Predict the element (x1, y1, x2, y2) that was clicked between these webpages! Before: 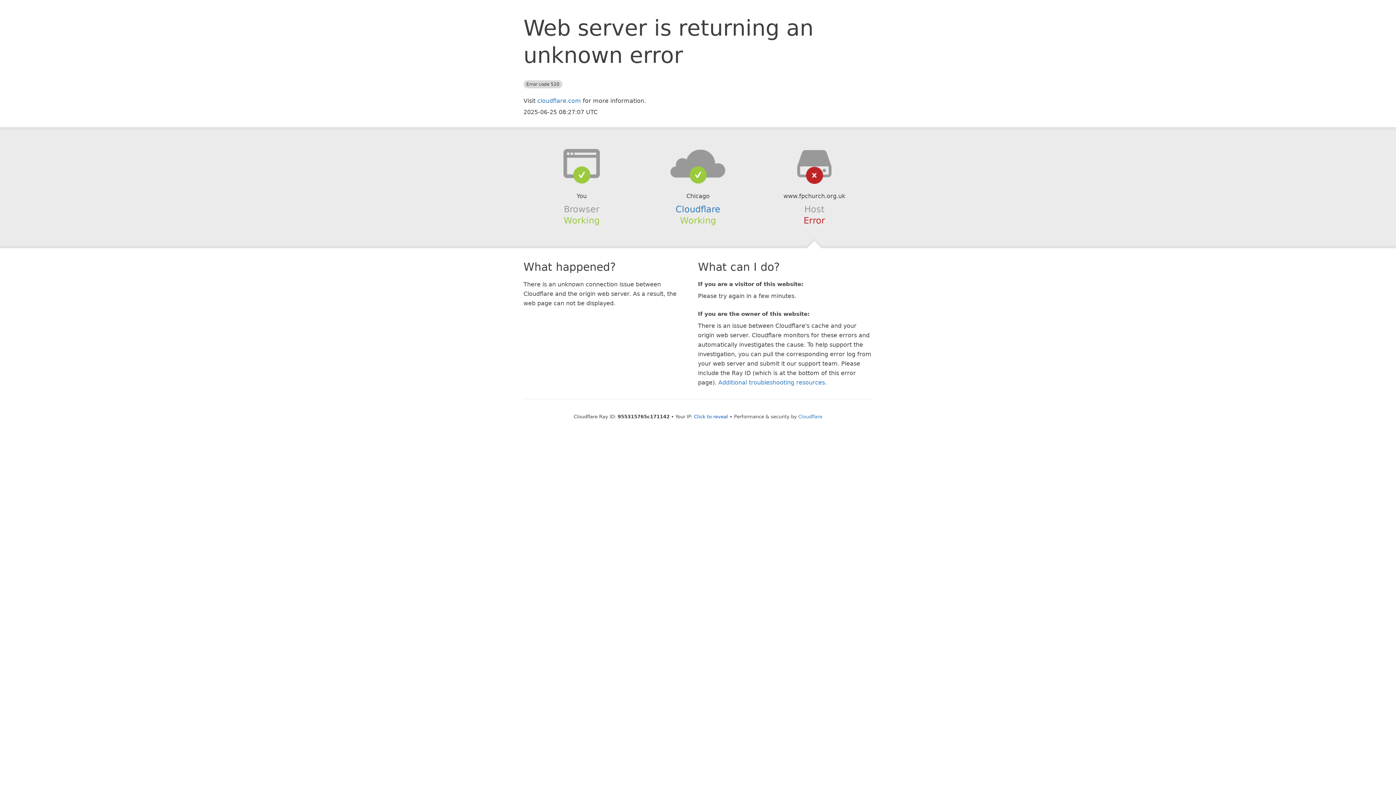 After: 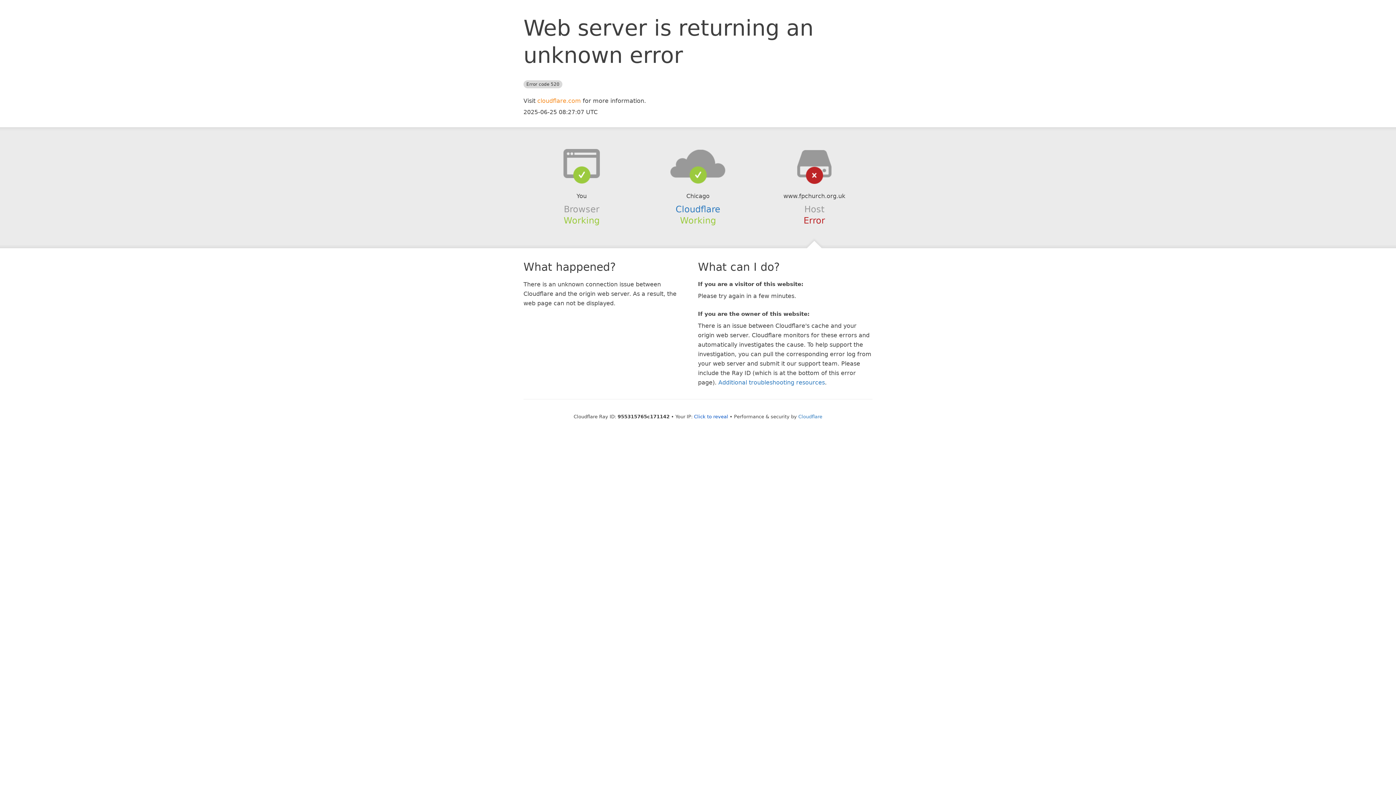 Action: label: cloudflare.com bbox: (537, 97, 581, 104)